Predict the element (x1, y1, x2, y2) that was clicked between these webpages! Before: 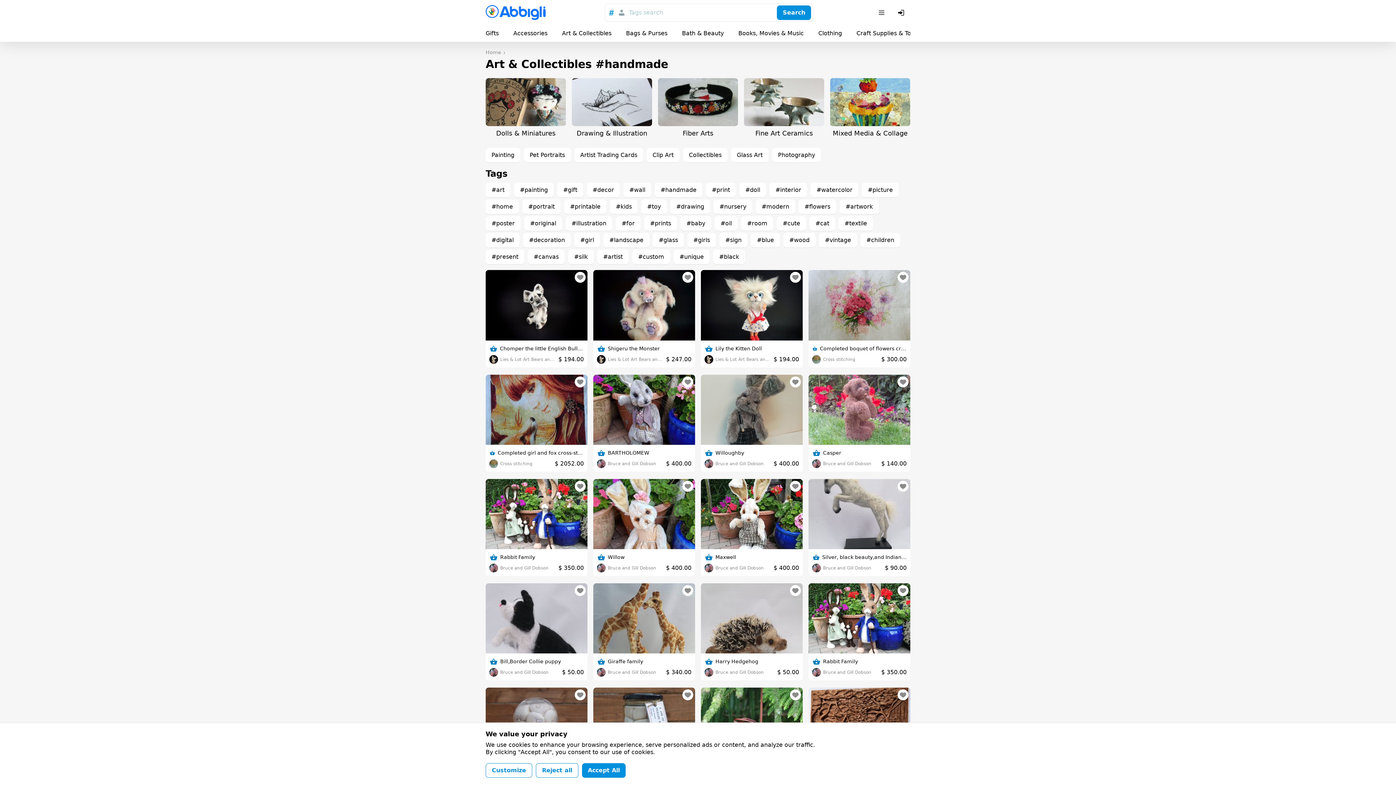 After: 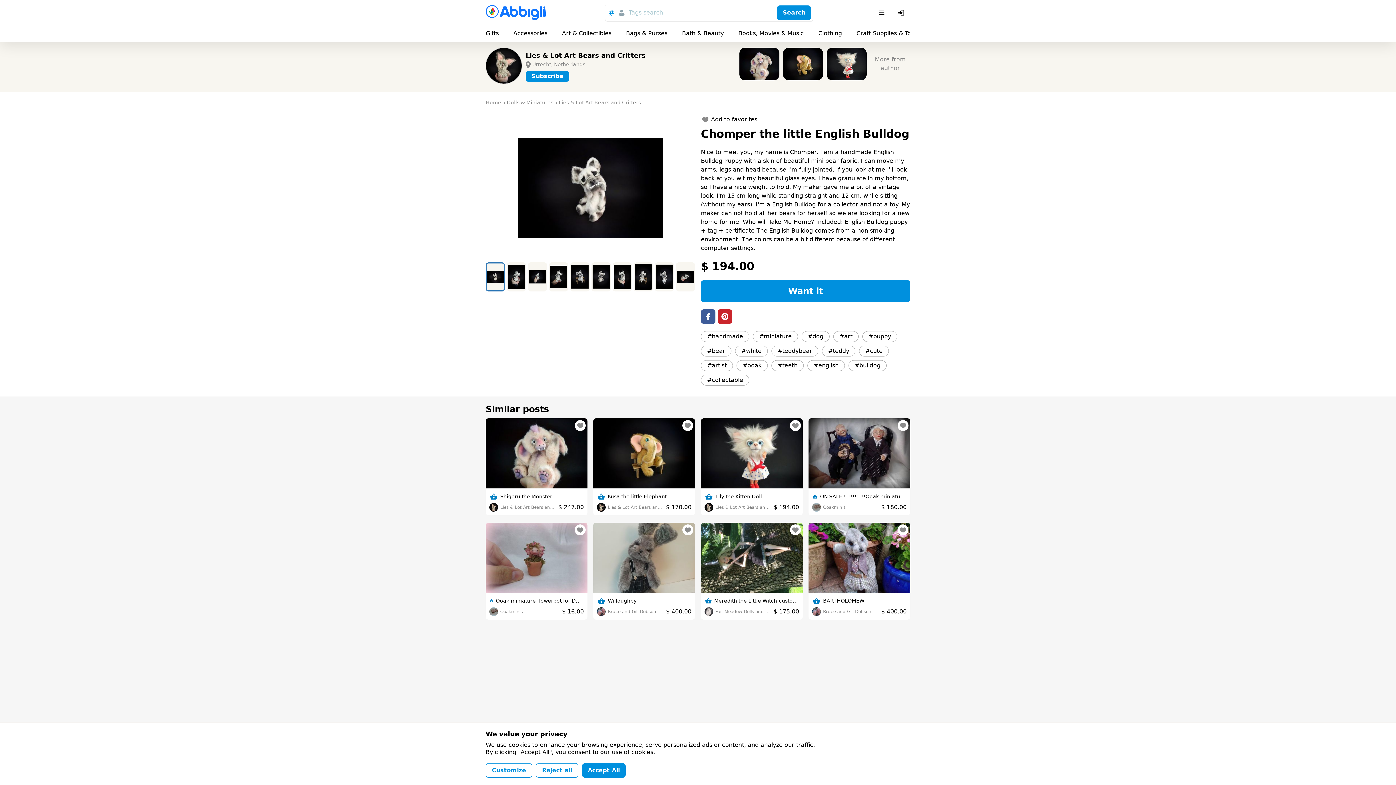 Action: bbox: (485, 270, 587, 367)